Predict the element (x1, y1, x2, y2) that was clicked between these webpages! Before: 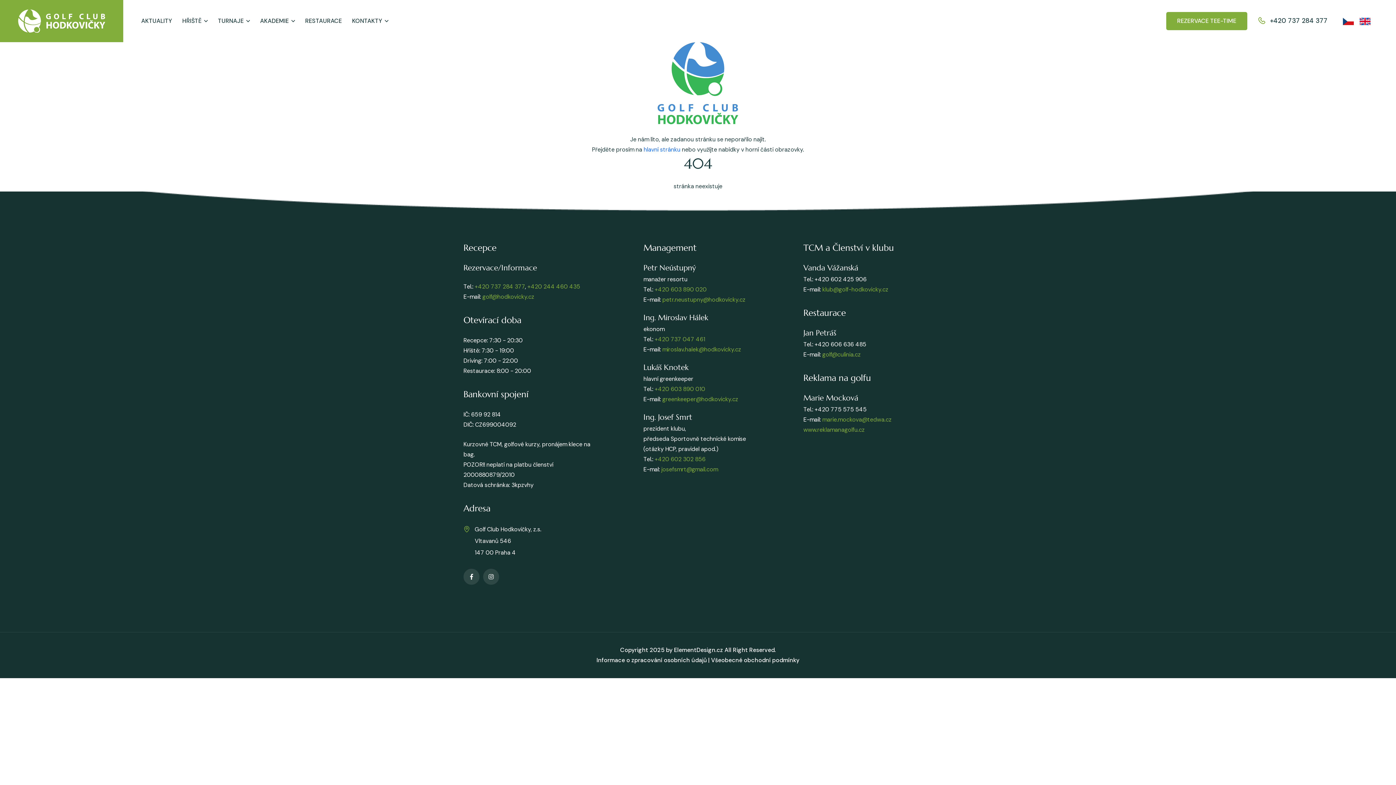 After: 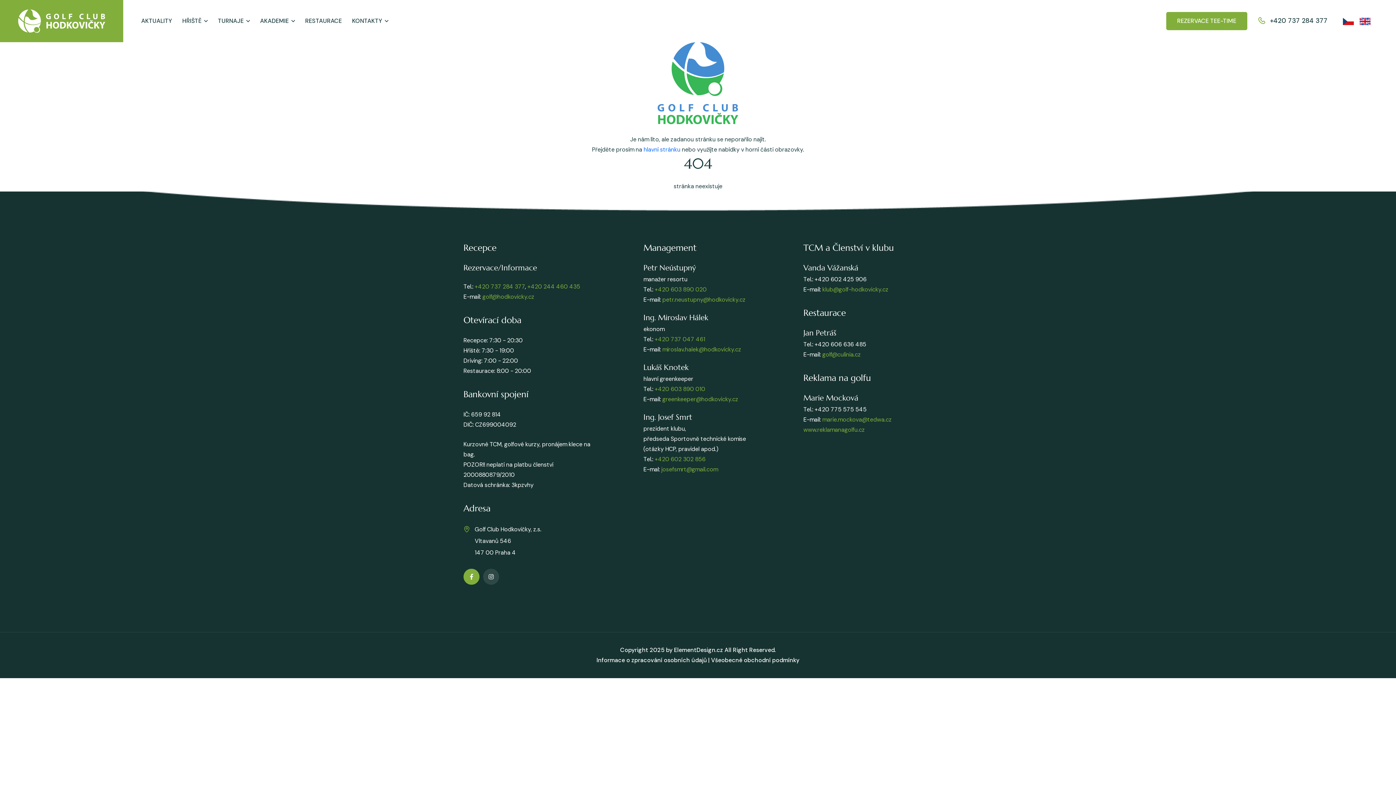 Action: bbox: (463, 569, 479, 585)